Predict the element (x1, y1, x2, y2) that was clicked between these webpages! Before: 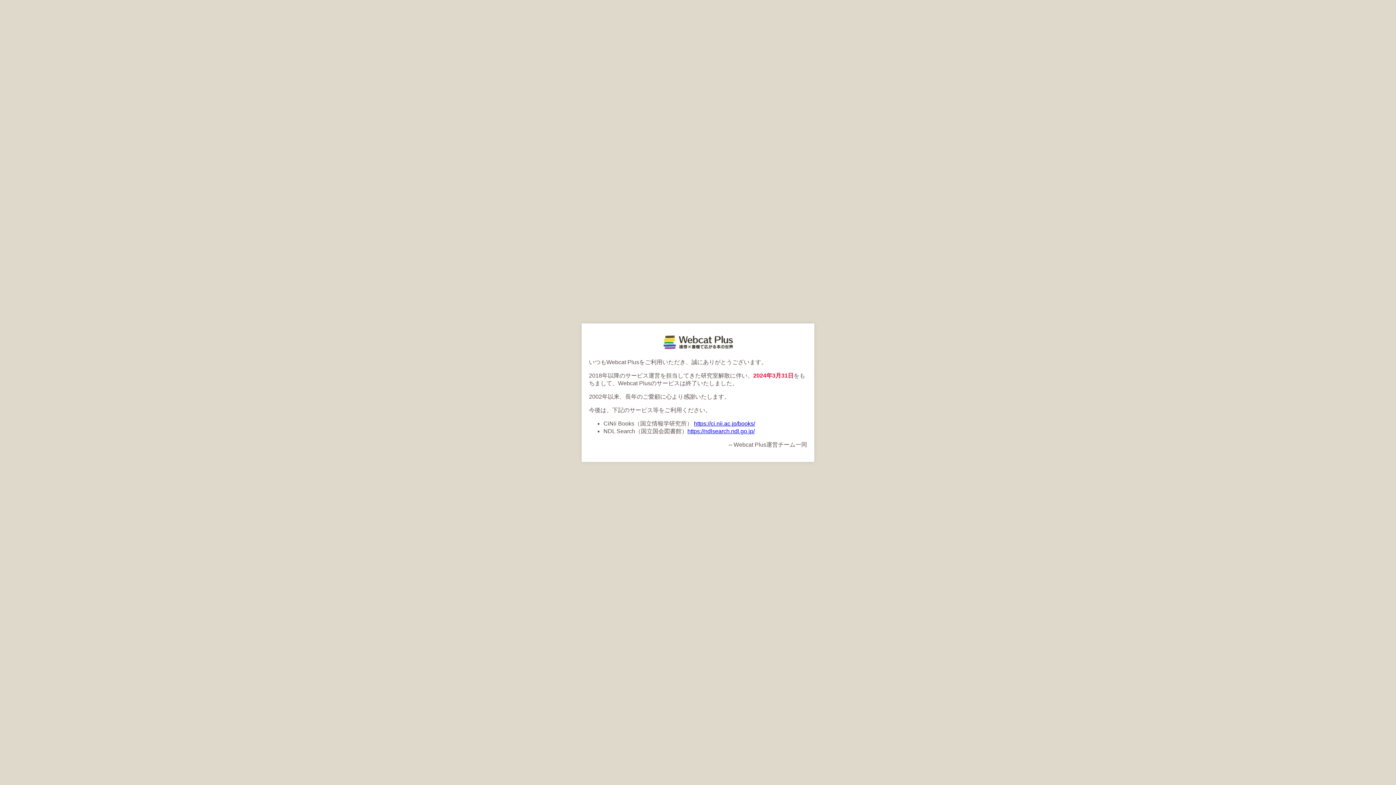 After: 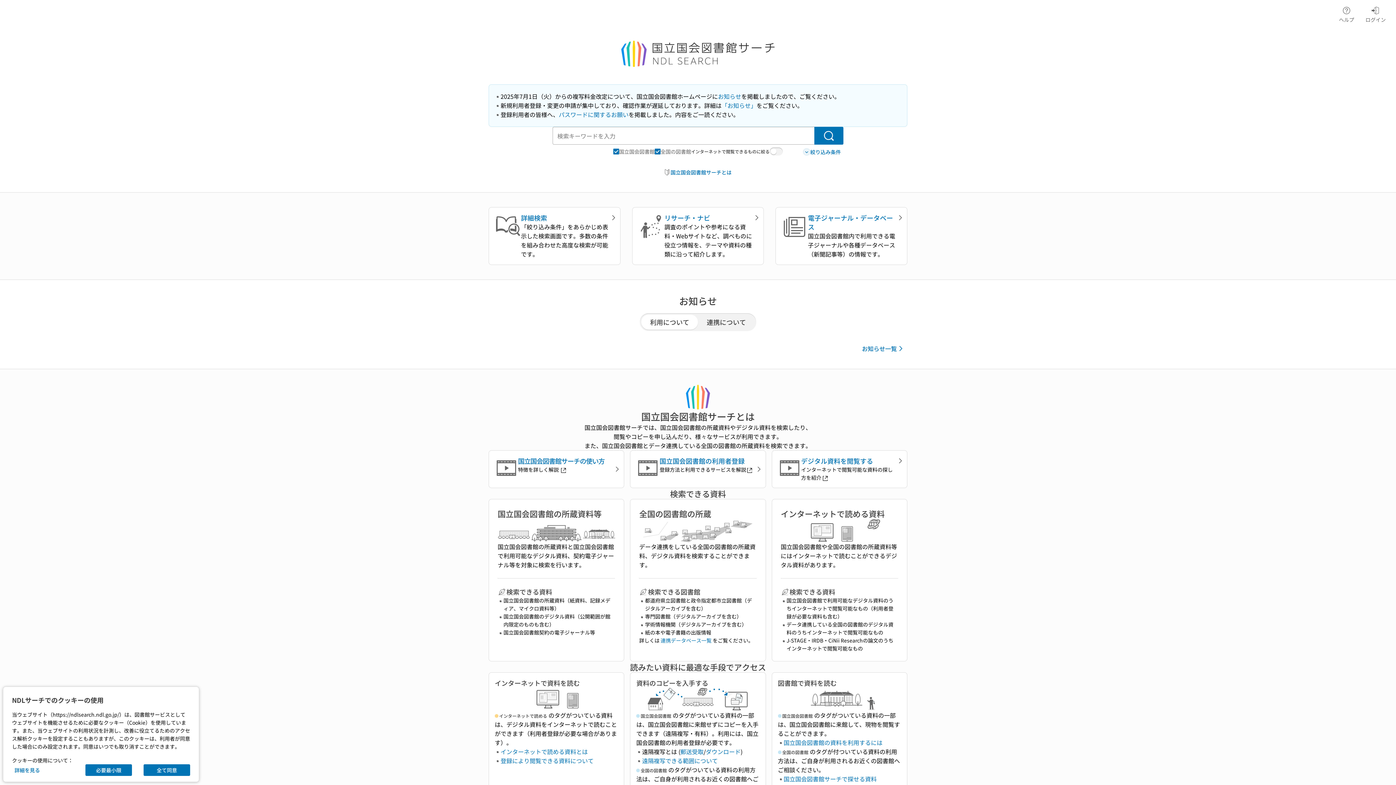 Action: bbox: (687, 428, 754, 434) label: https://ndlsearch.ndl.go.jp/